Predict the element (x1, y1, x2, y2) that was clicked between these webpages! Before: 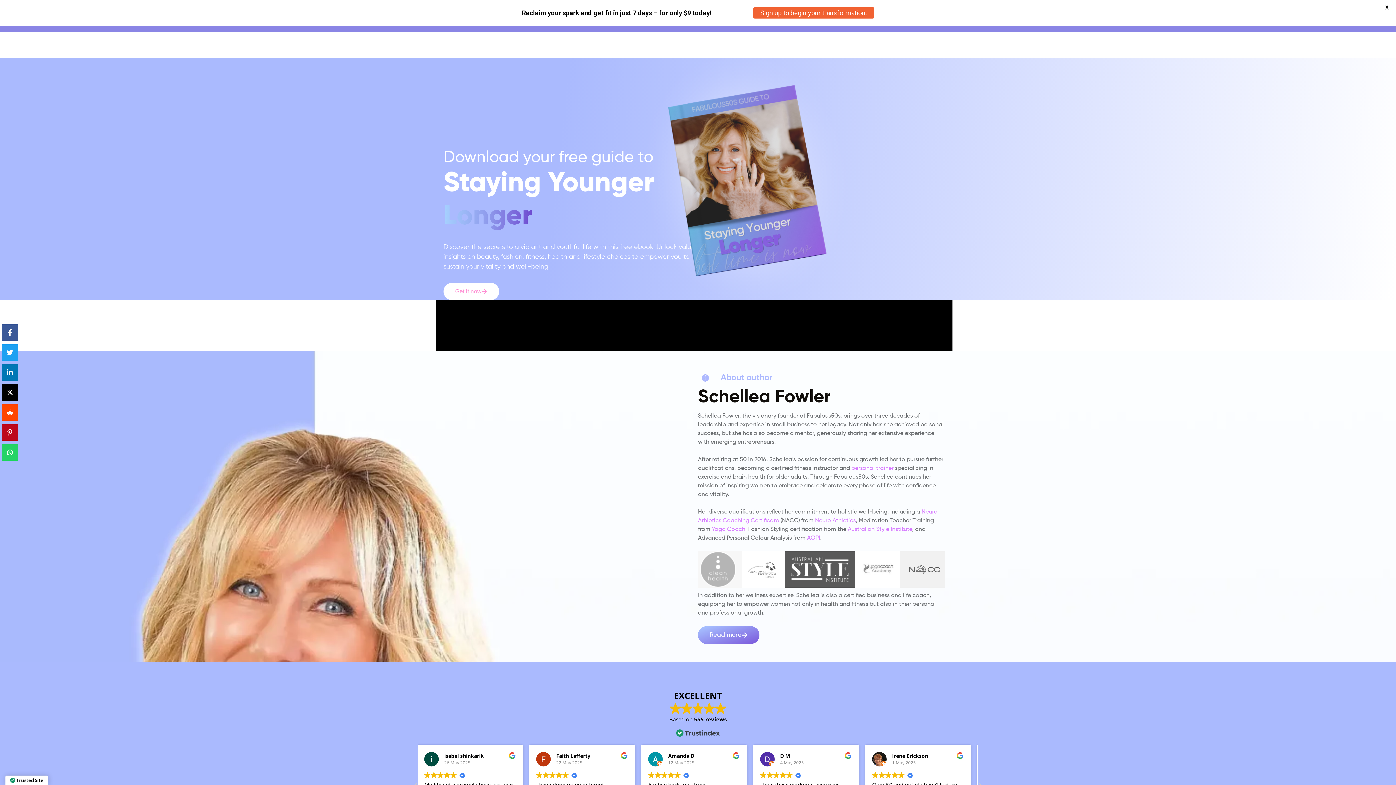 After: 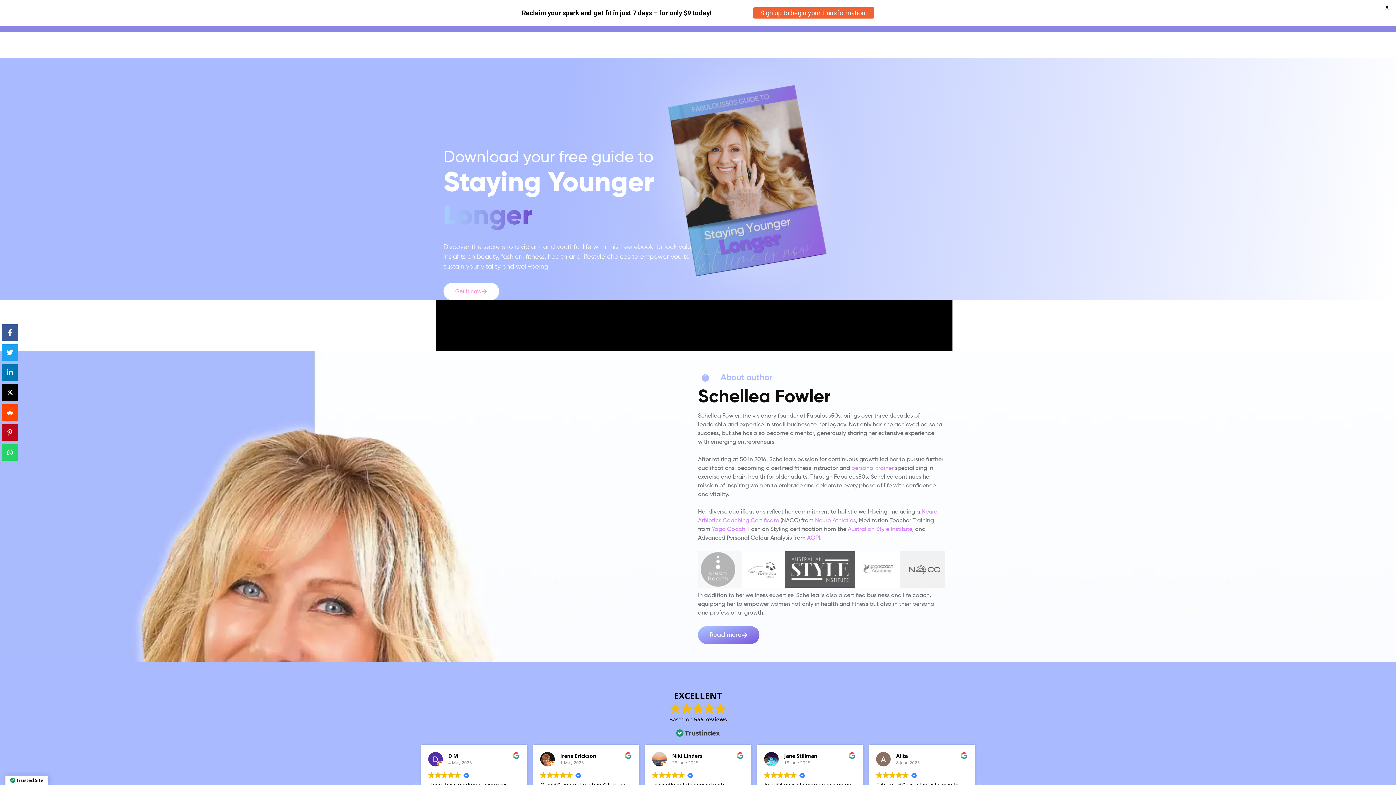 Action: label: 555 reviews bbox: (694, 715, 726, 723)